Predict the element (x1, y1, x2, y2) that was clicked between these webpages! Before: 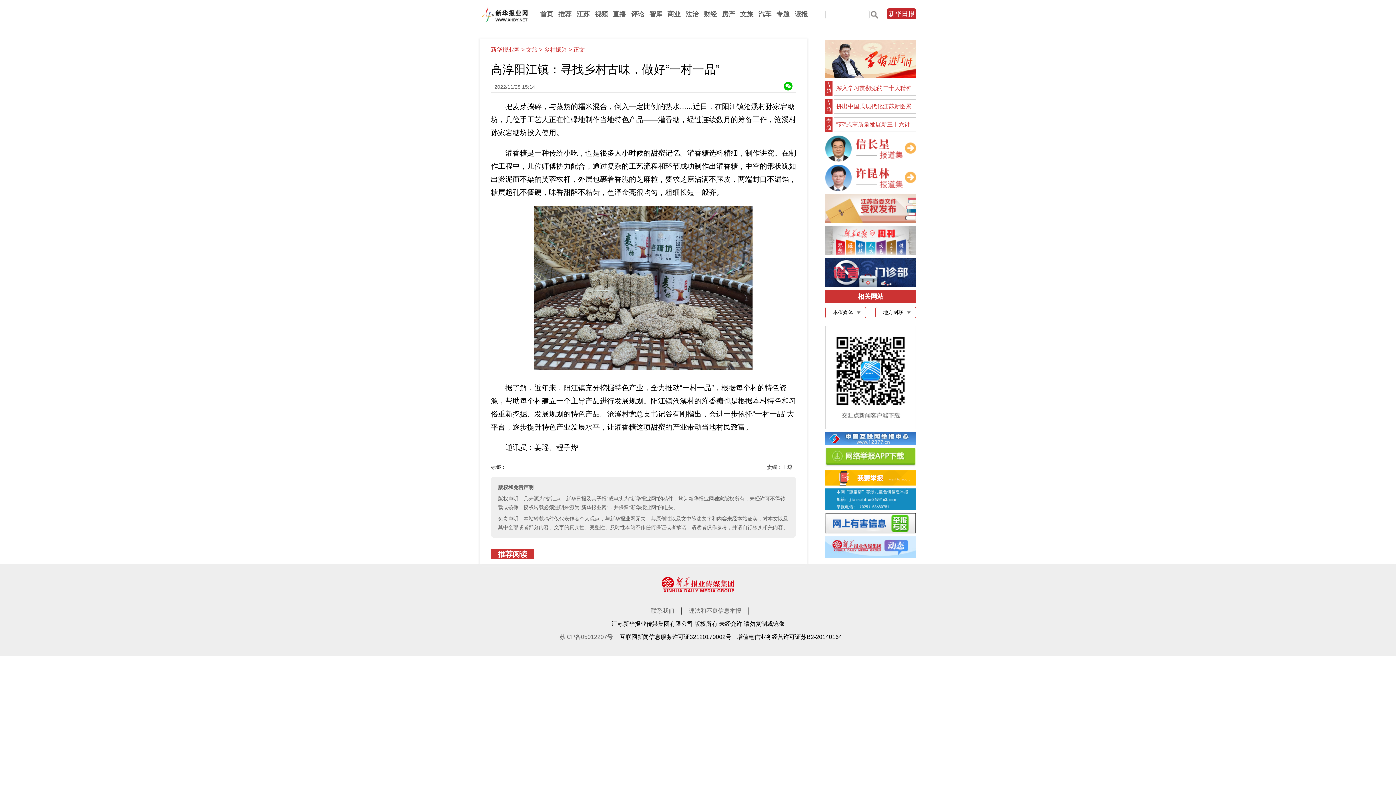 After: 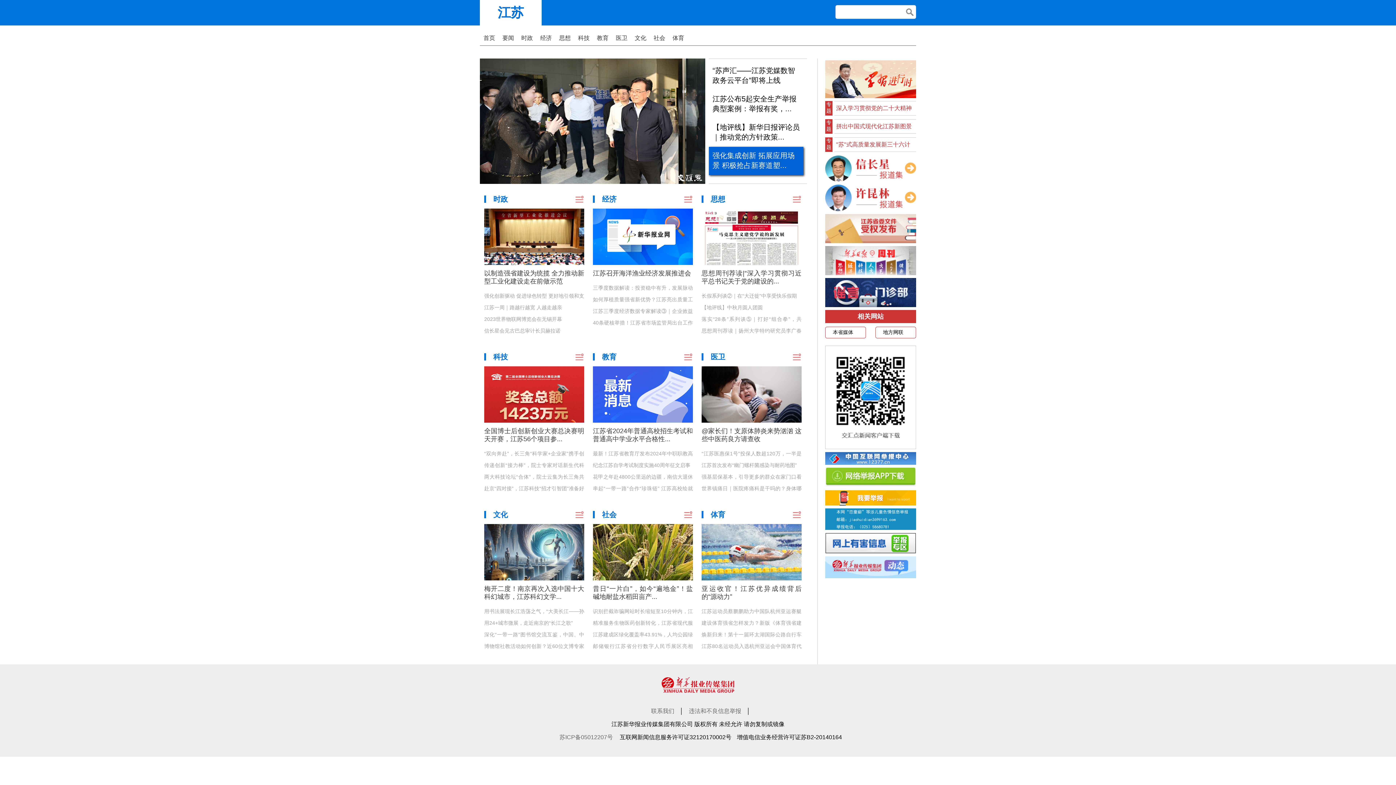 Action: bbox: (576, 10, 589, 17) label: 江苏